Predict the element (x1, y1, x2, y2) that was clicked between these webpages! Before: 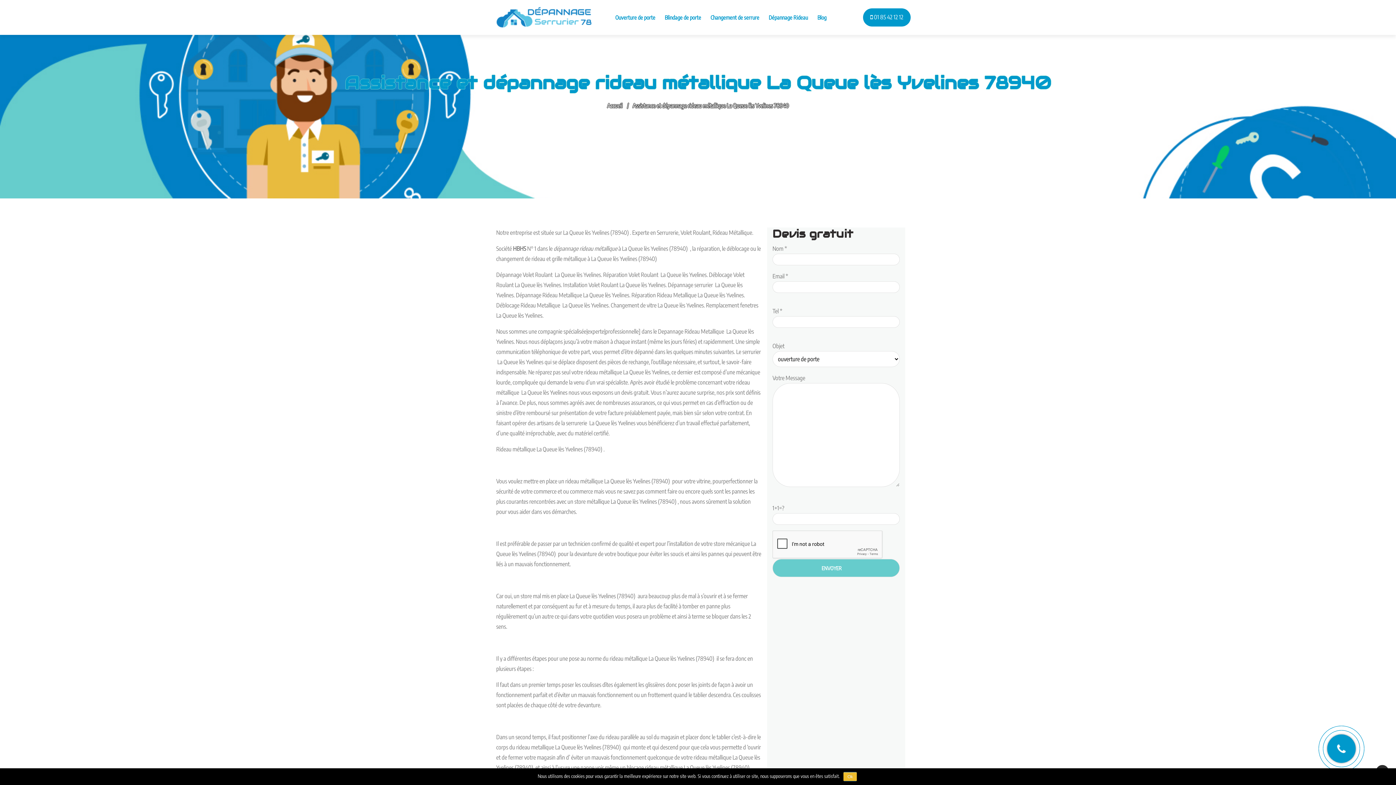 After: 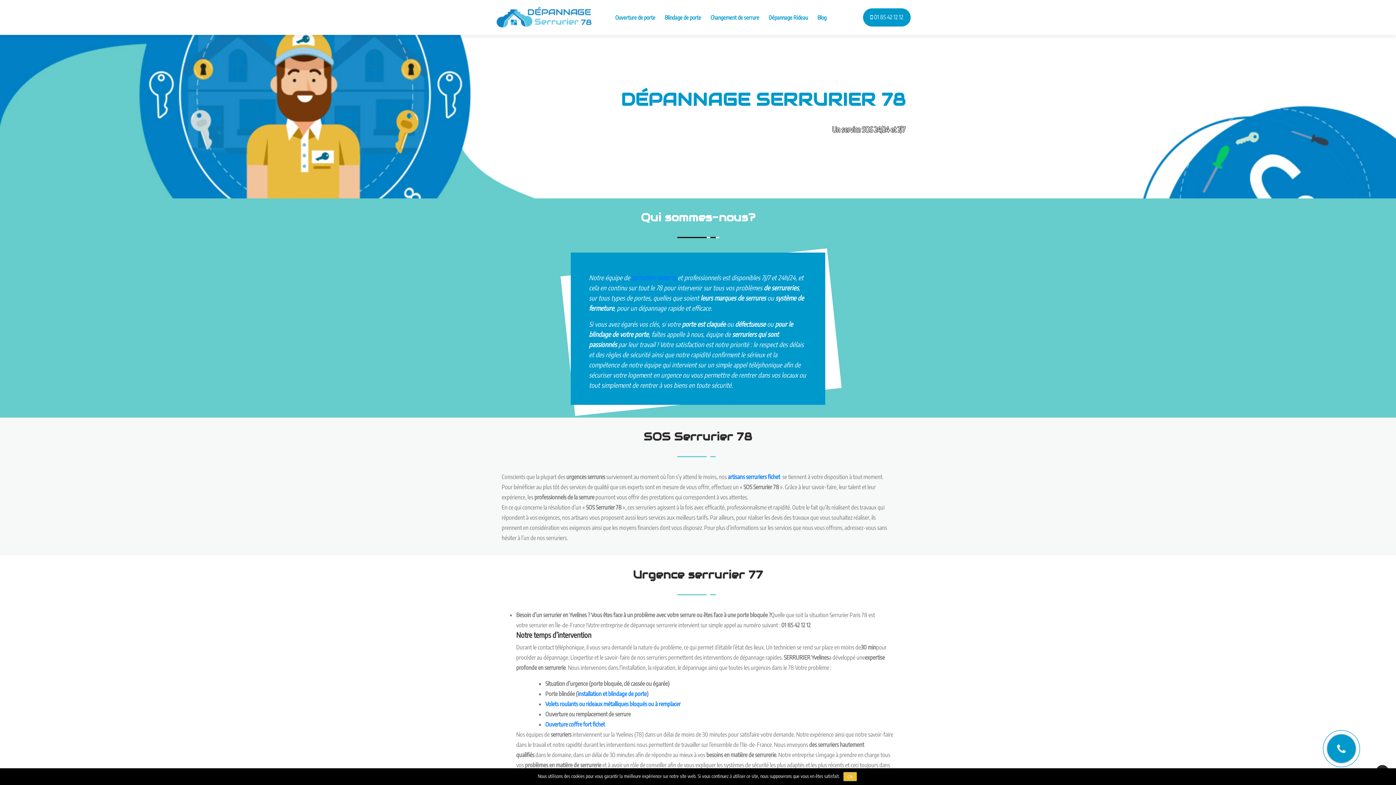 Action: bbox: (496, 4, 592, 30)